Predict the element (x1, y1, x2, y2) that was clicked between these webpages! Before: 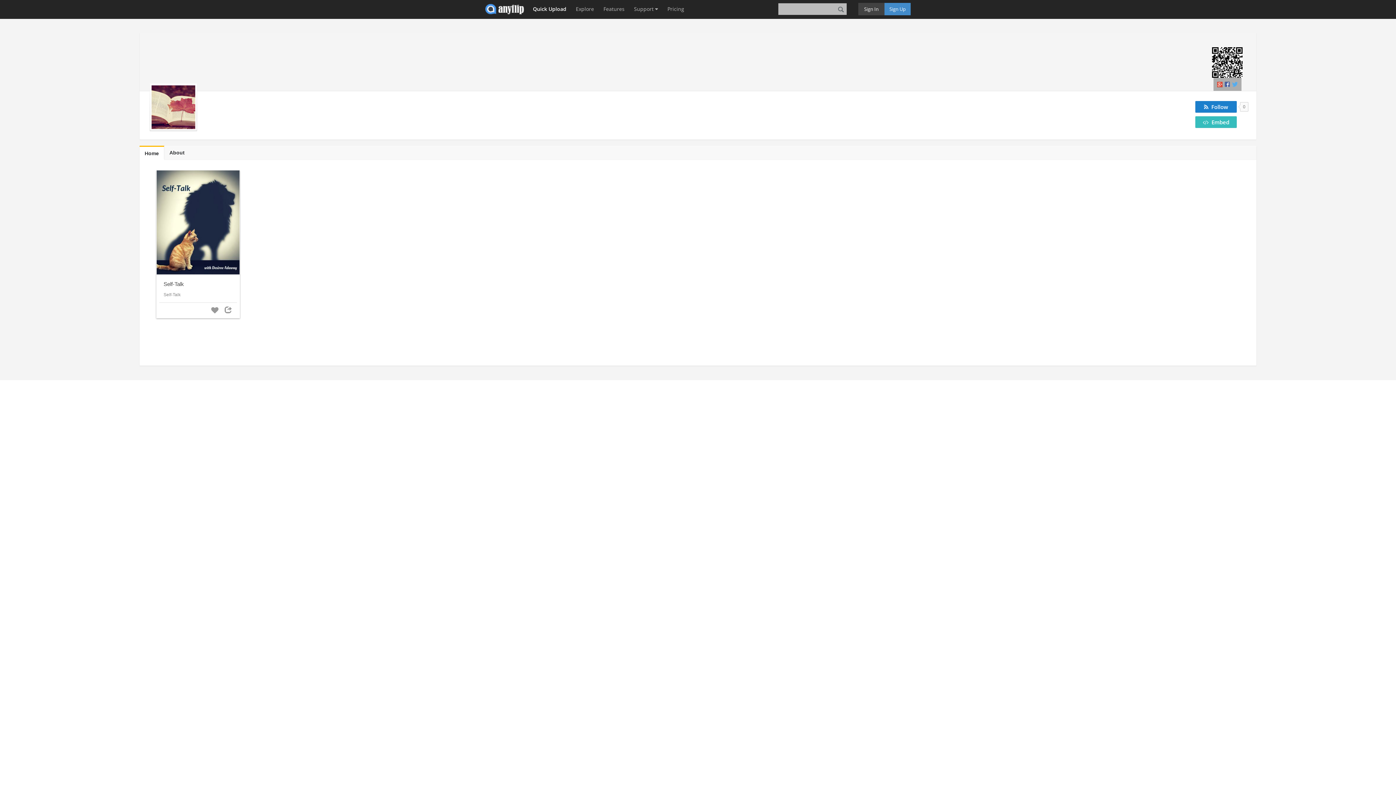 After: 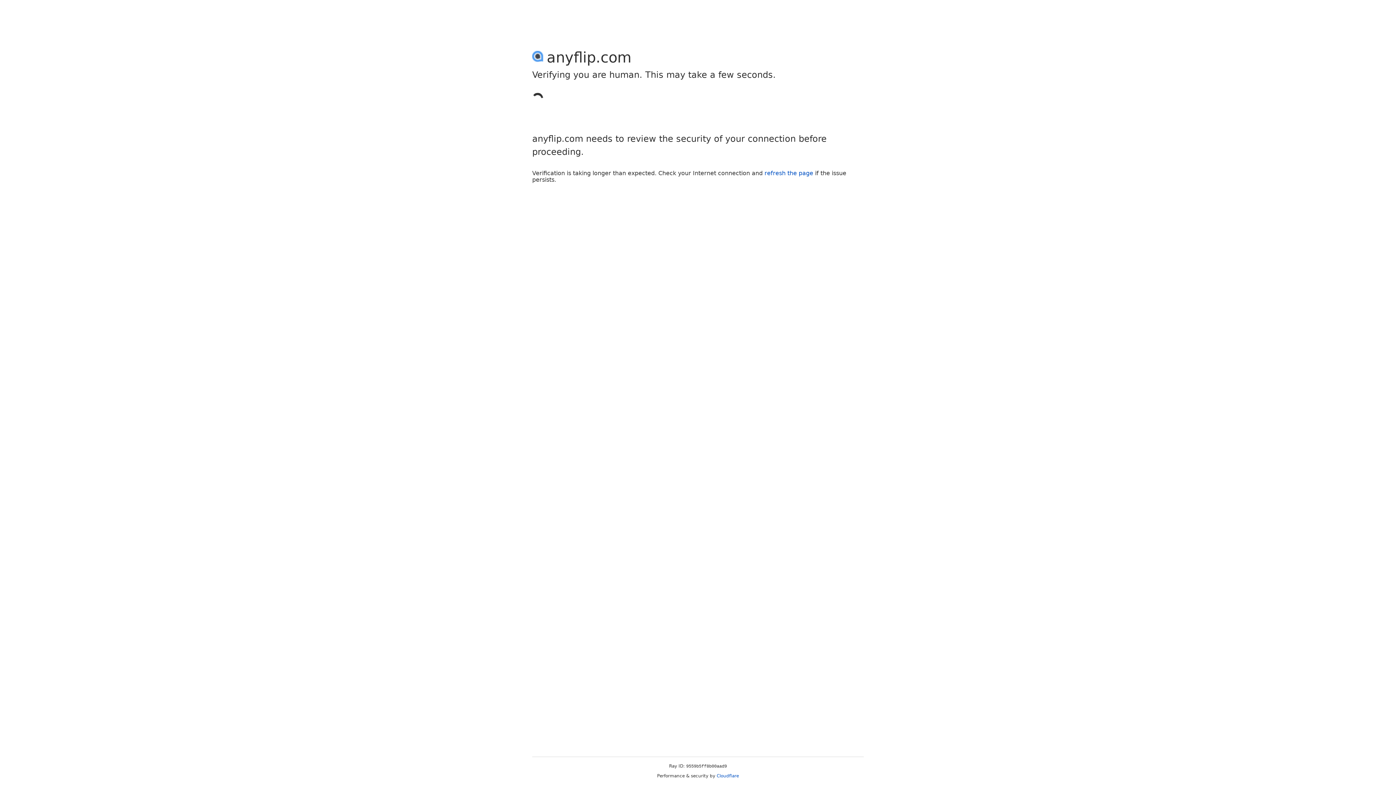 Action: label: Explore bbox: (572, 0, 597, 18)